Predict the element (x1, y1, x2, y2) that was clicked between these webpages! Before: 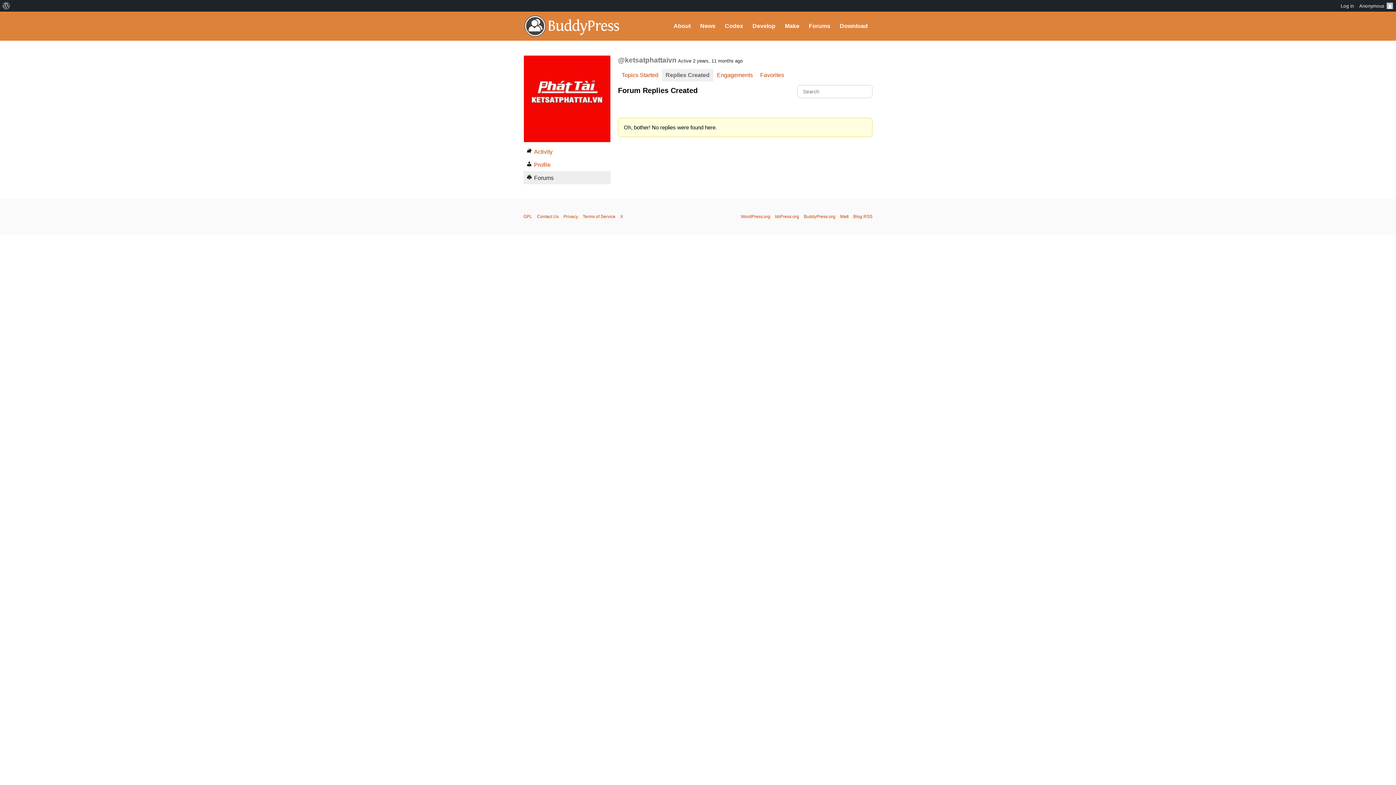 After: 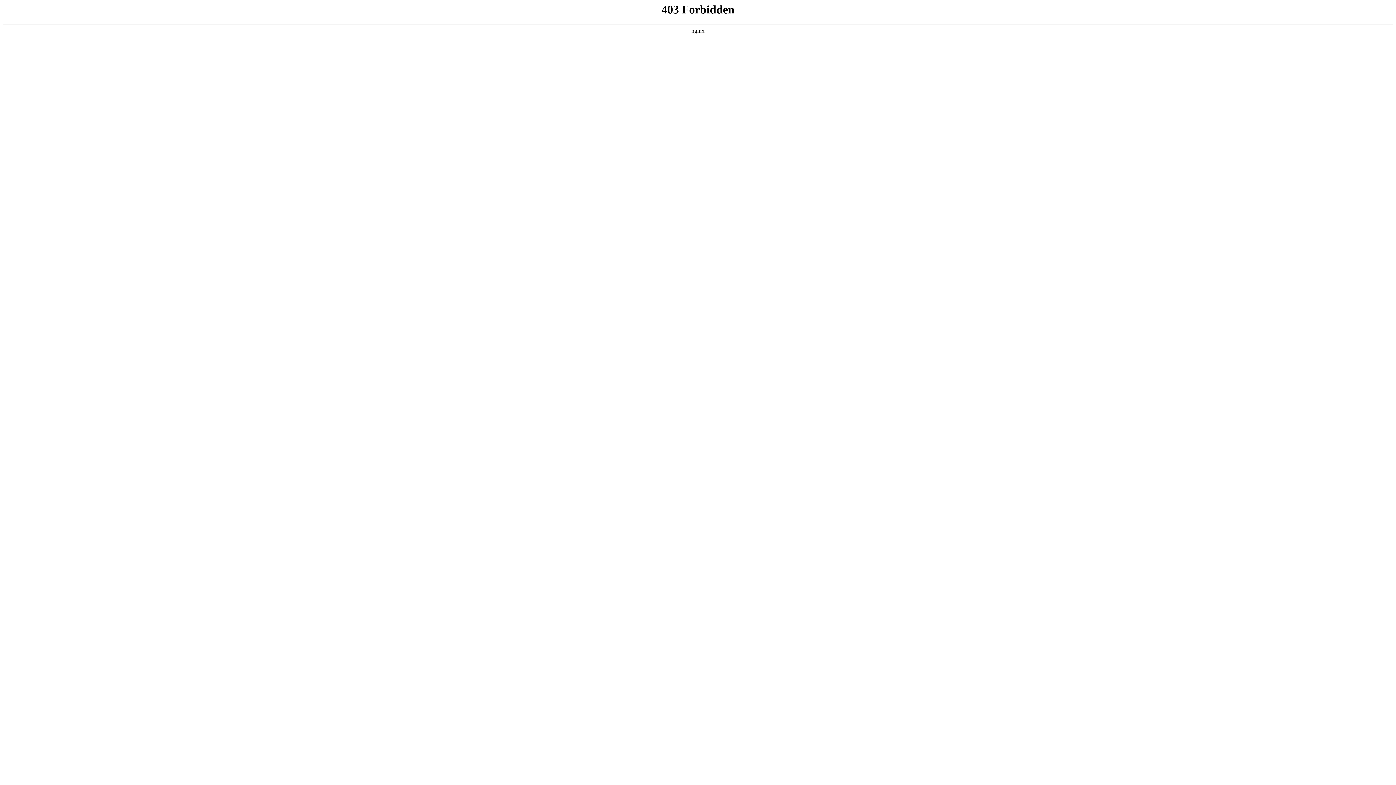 Action: bbox: (1338, 0, 1357, 11) label: Log in